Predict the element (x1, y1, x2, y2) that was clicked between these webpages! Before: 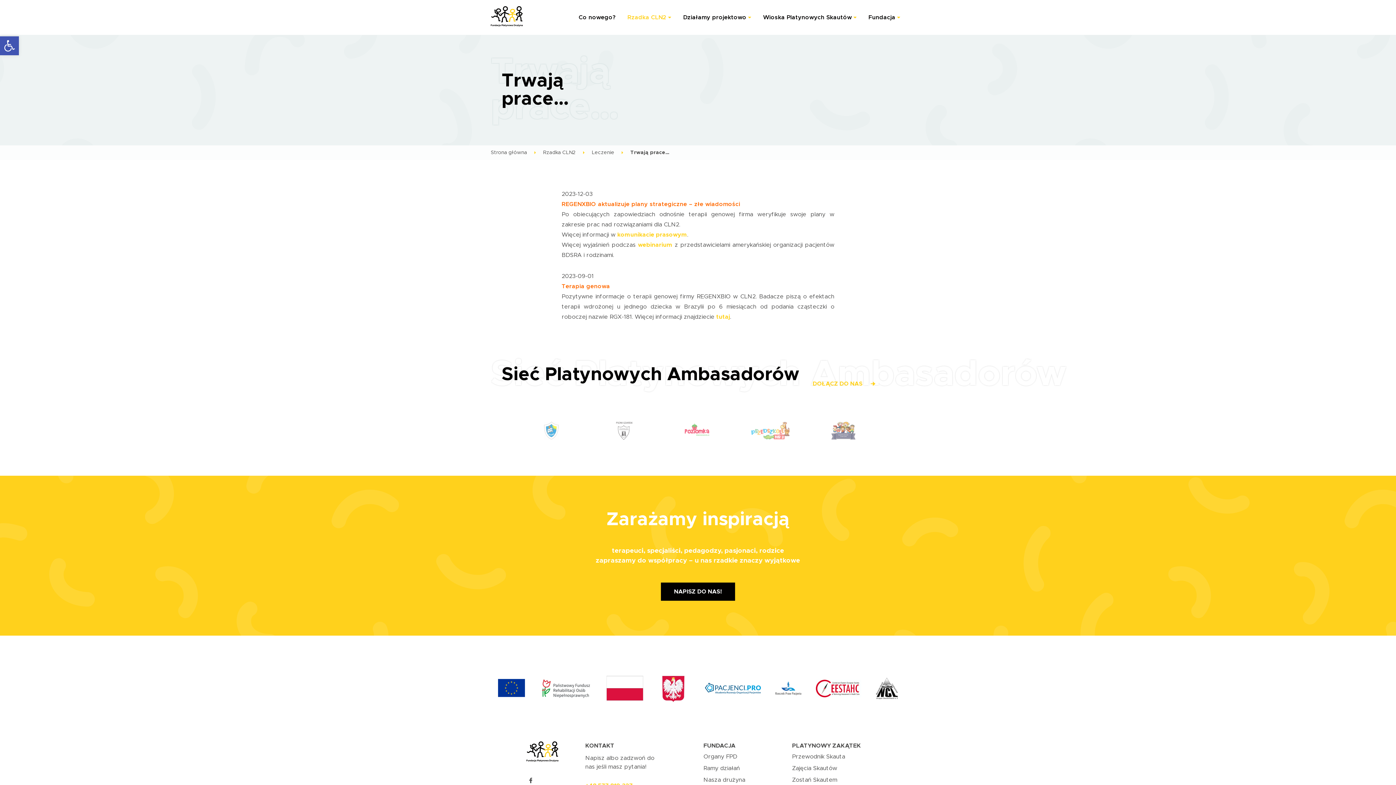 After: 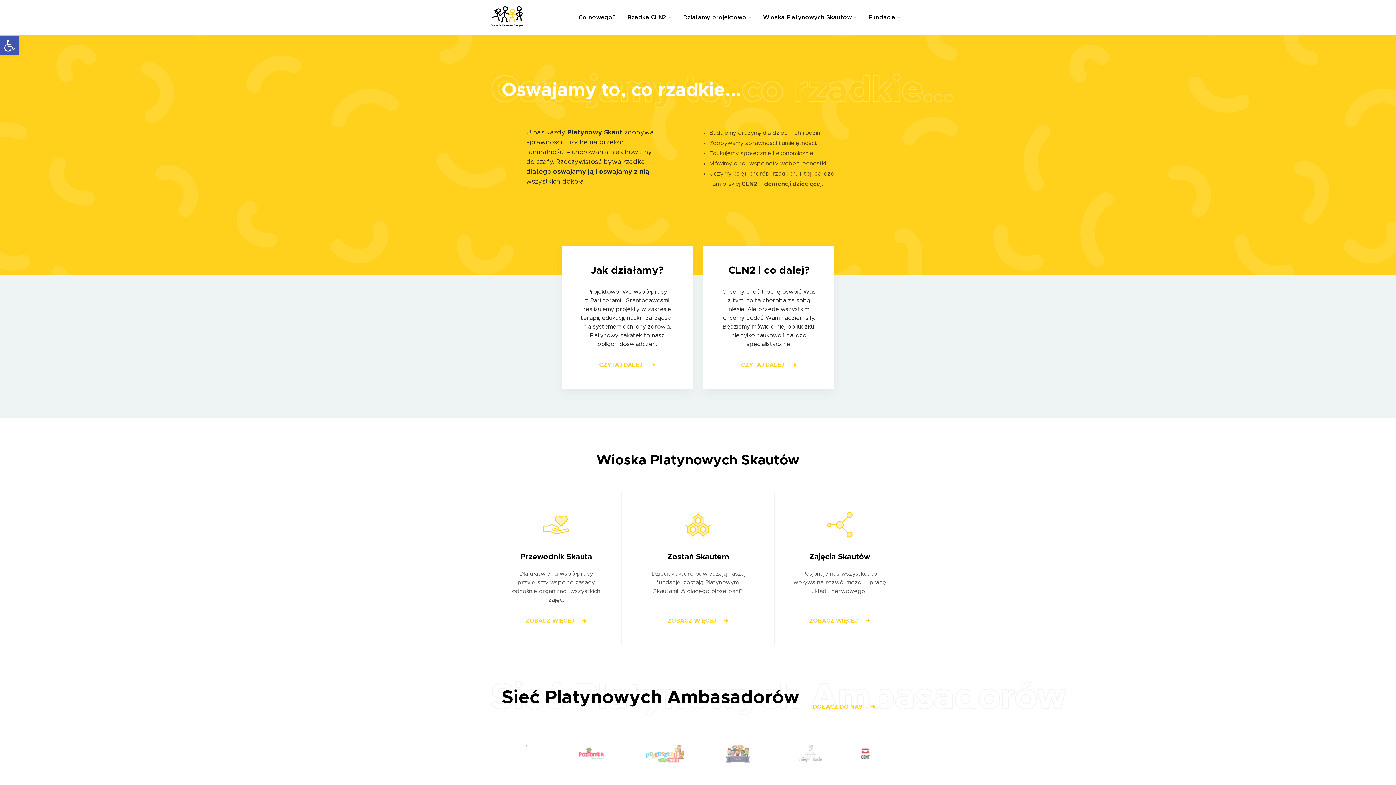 Action: bbox: (490, 28, 528, 34)